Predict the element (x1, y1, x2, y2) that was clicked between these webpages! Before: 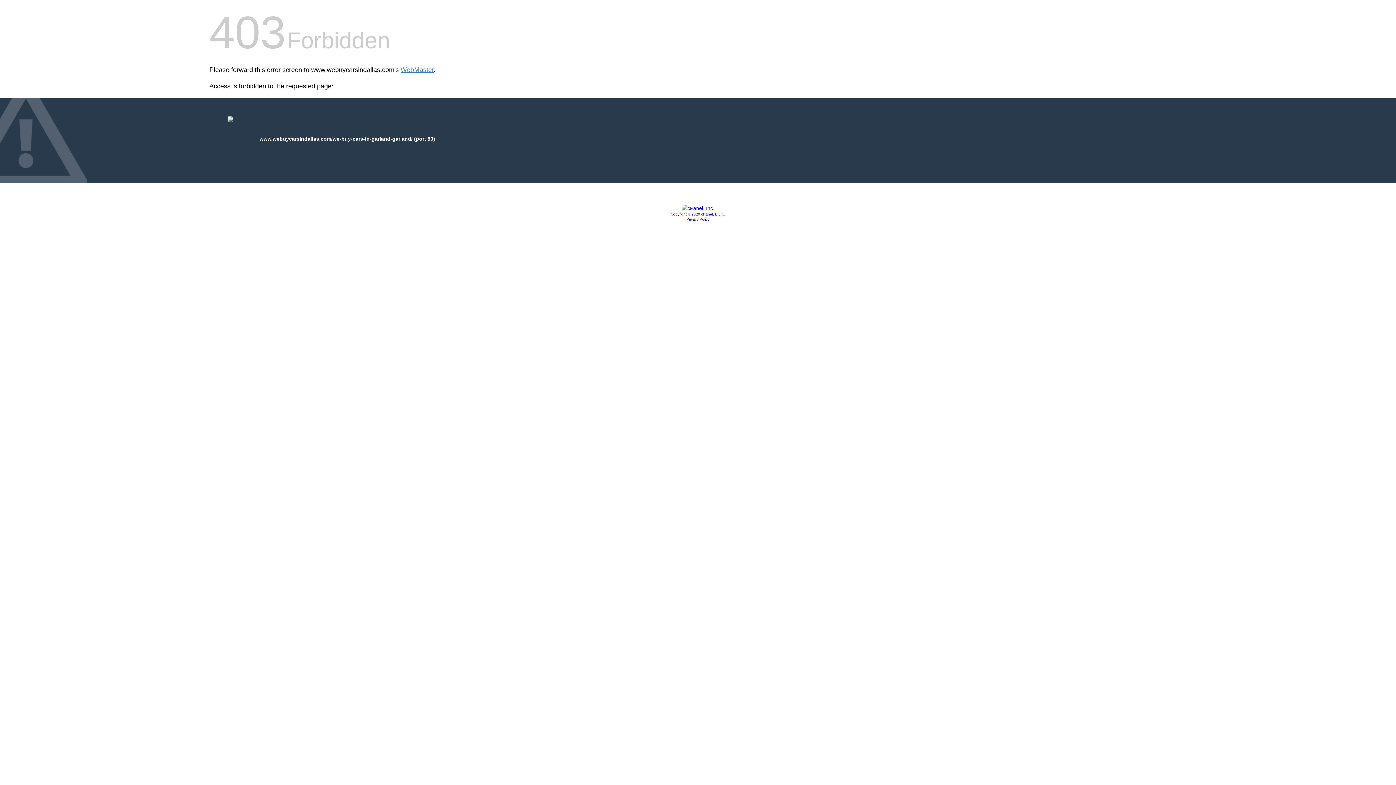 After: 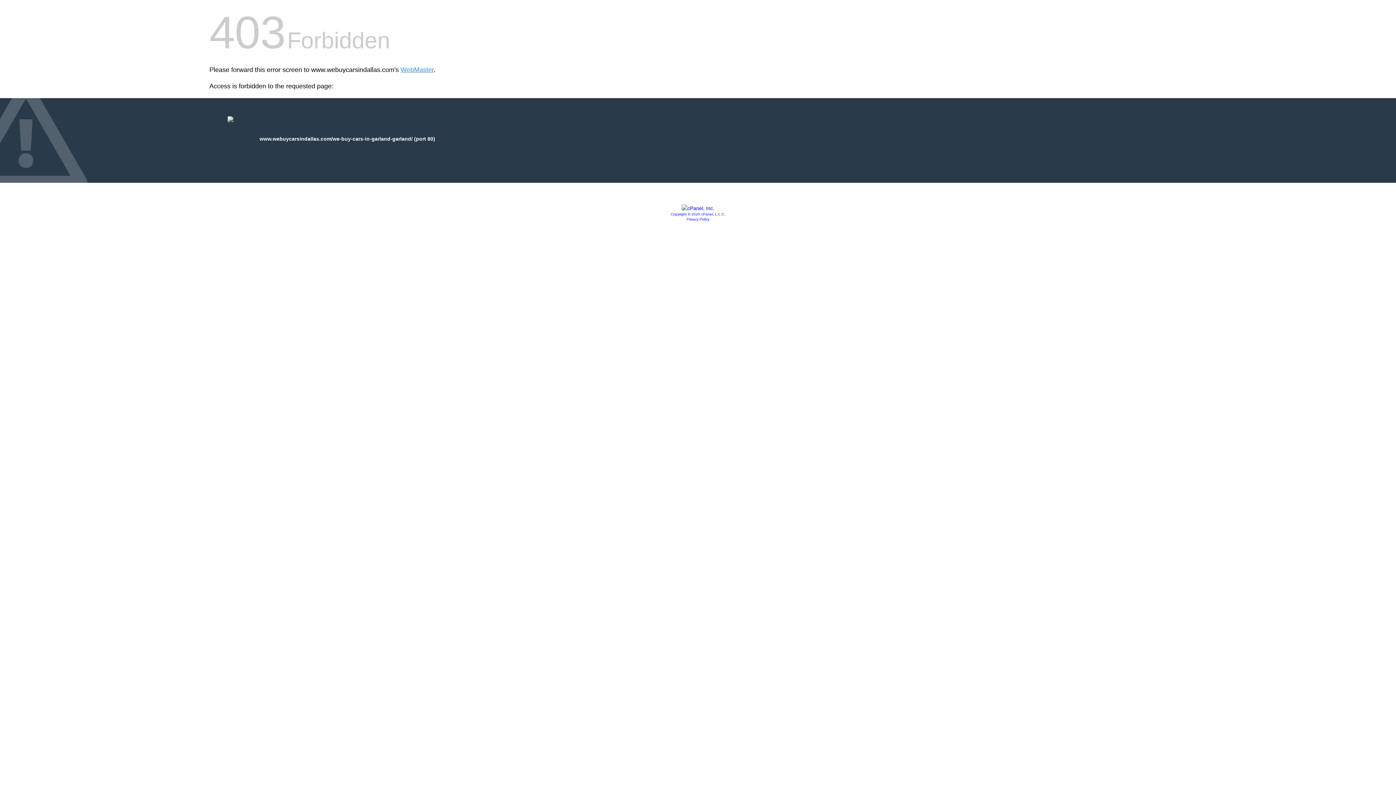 Action: bbox: (681, 205, 714, 211)